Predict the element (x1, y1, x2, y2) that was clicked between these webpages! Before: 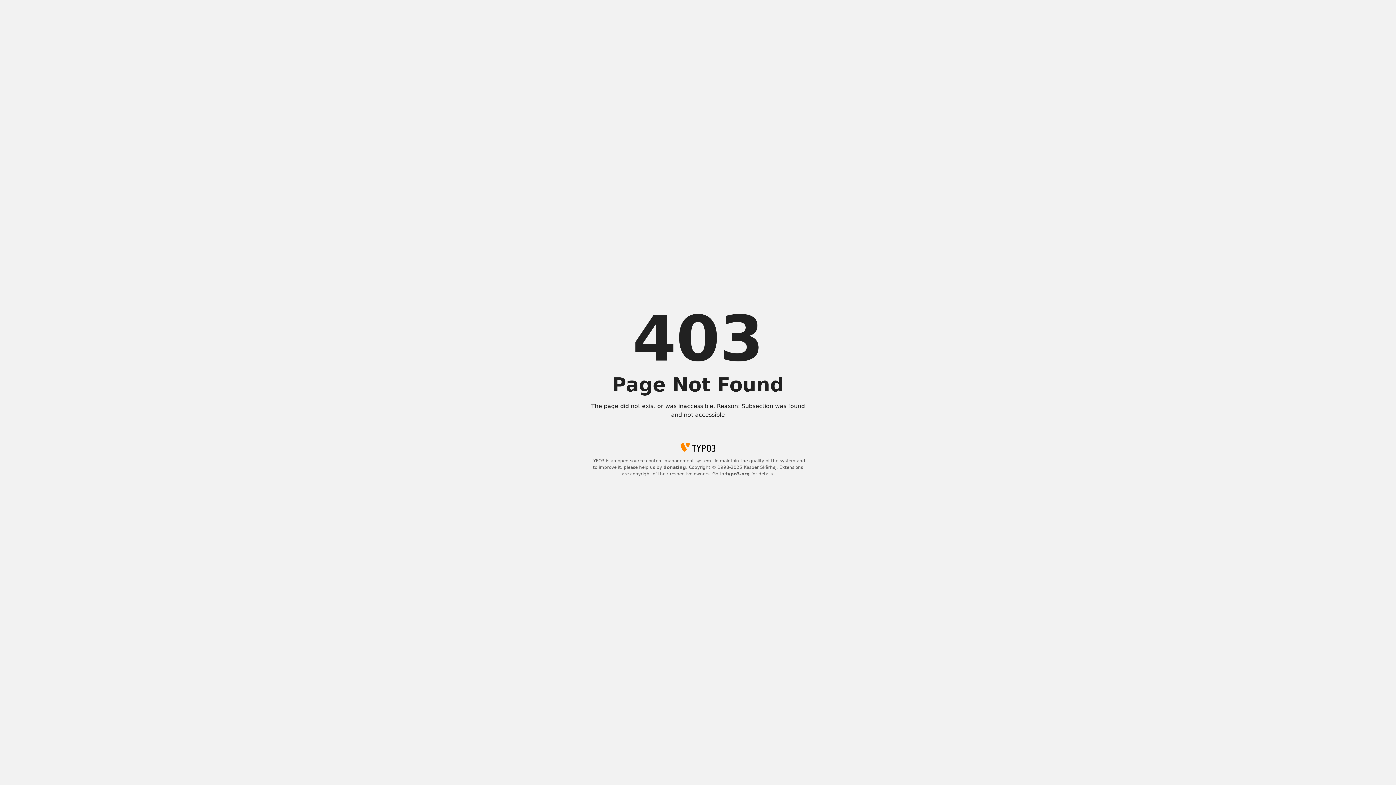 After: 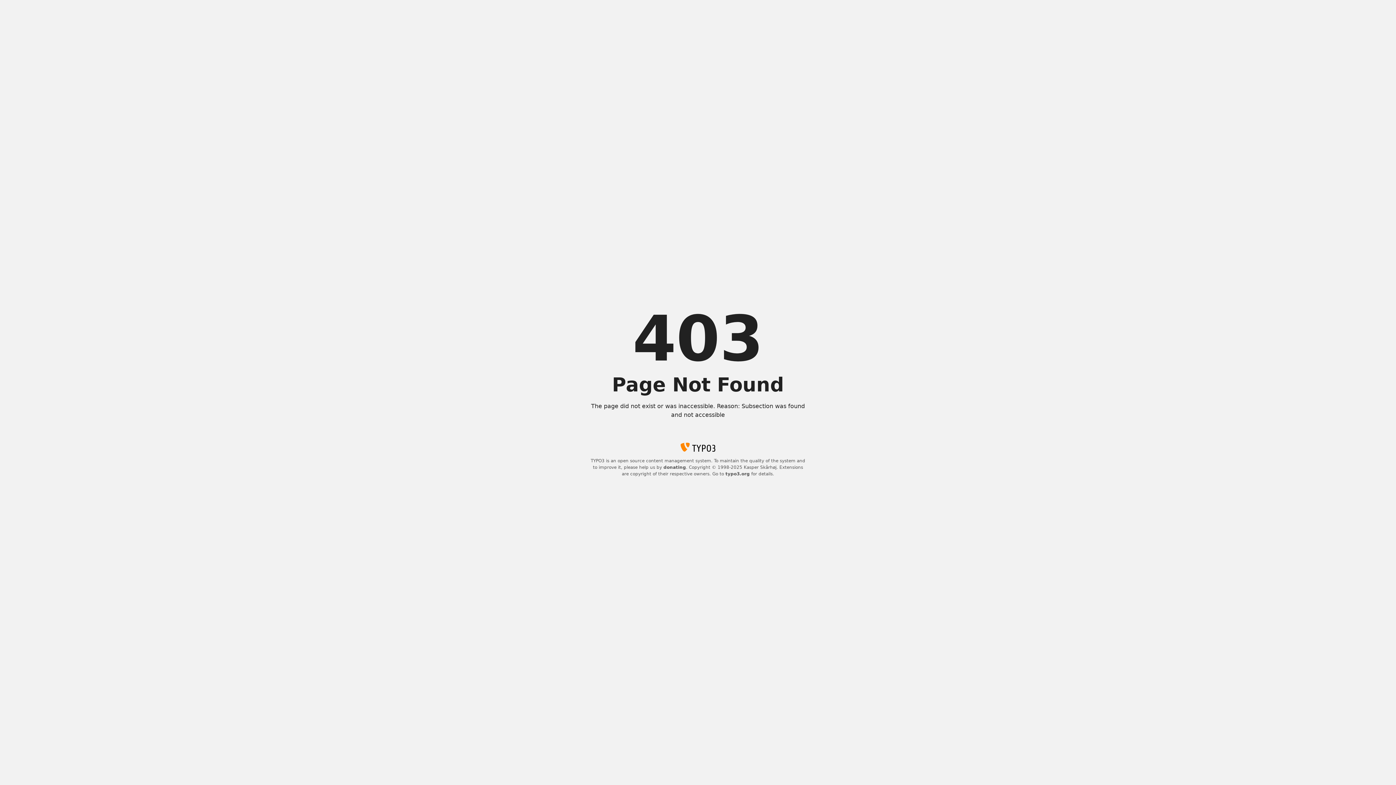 Action: bbox: (663, 465, 686, 470) label: donating